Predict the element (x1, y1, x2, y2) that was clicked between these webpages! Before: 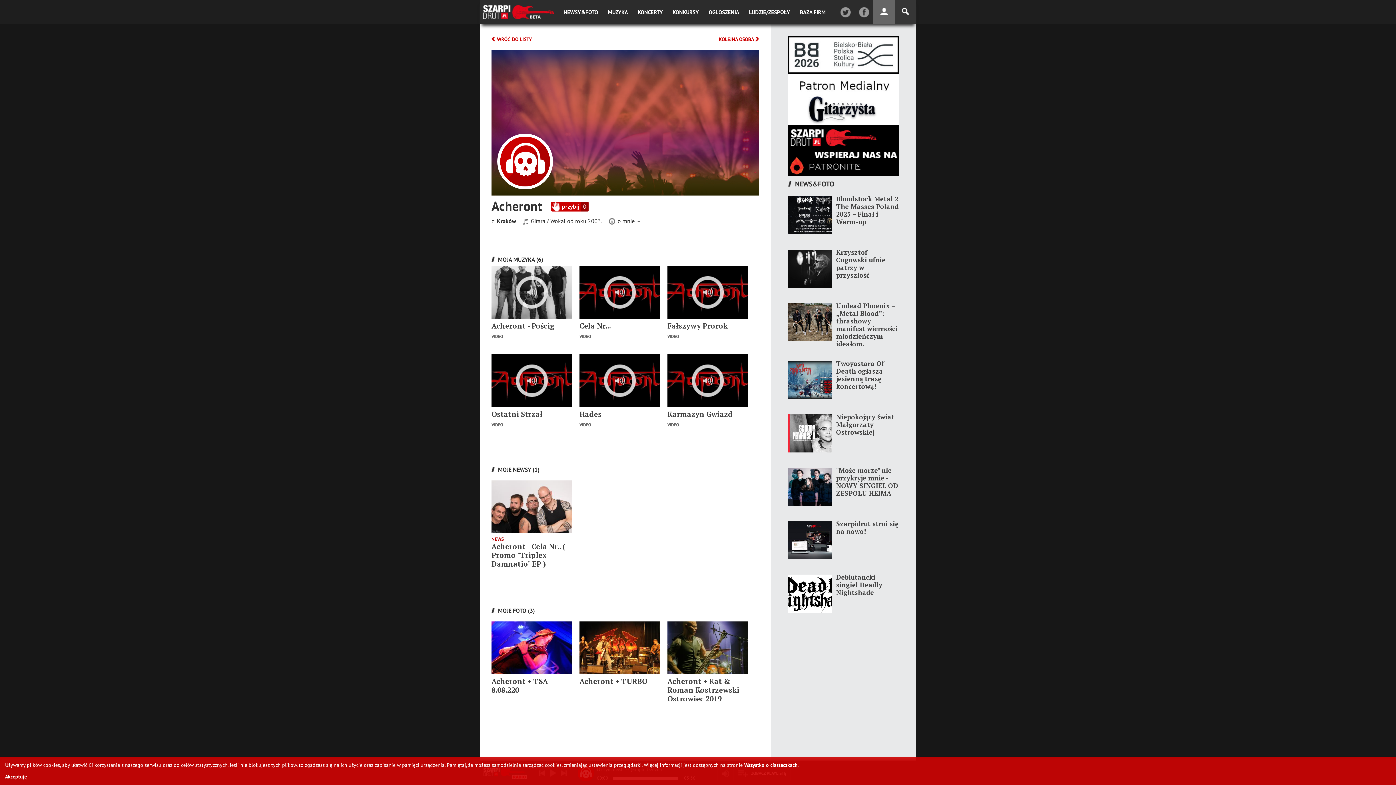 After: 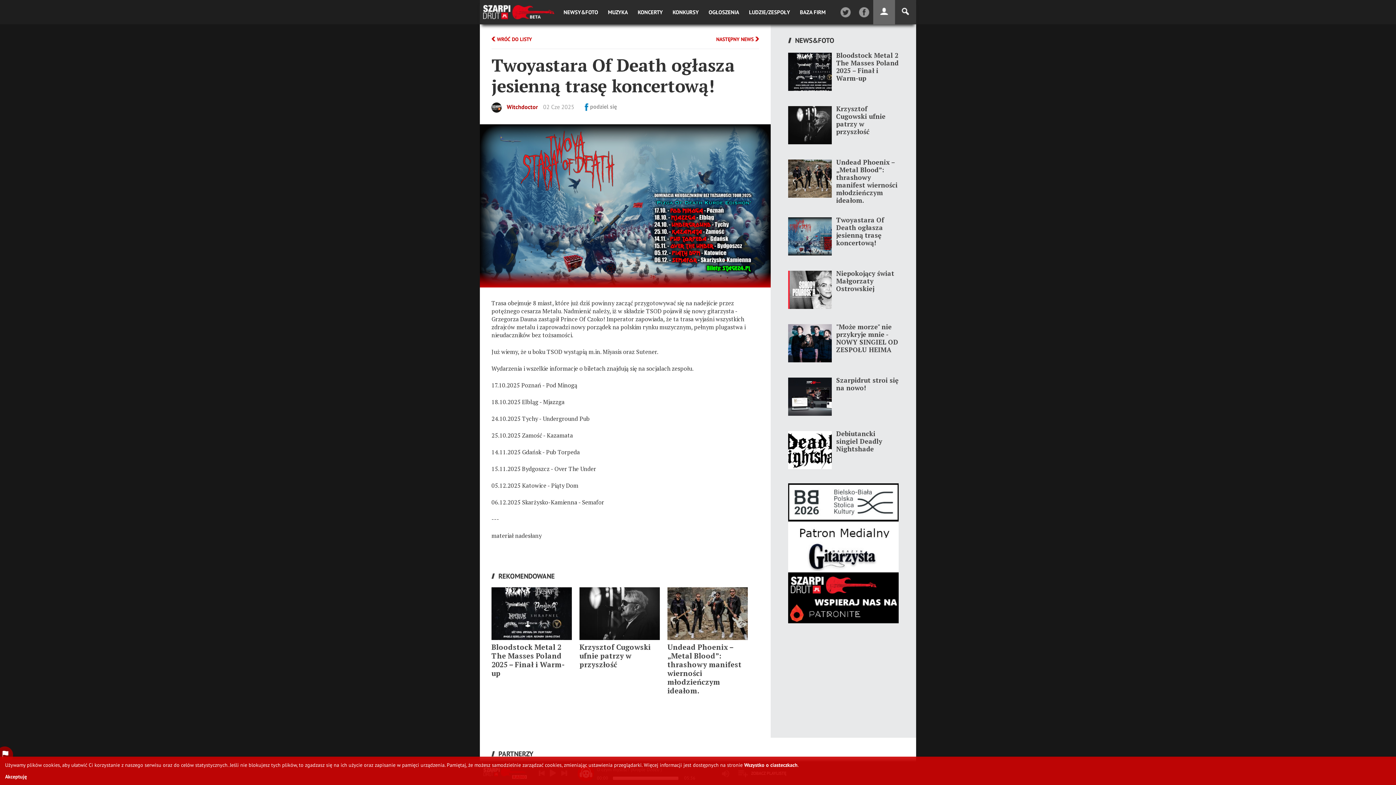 Action: bbox: (836, 360, 898, 390) label: Twoyastara Of Death ogłasza jesienną trasę koncertową!